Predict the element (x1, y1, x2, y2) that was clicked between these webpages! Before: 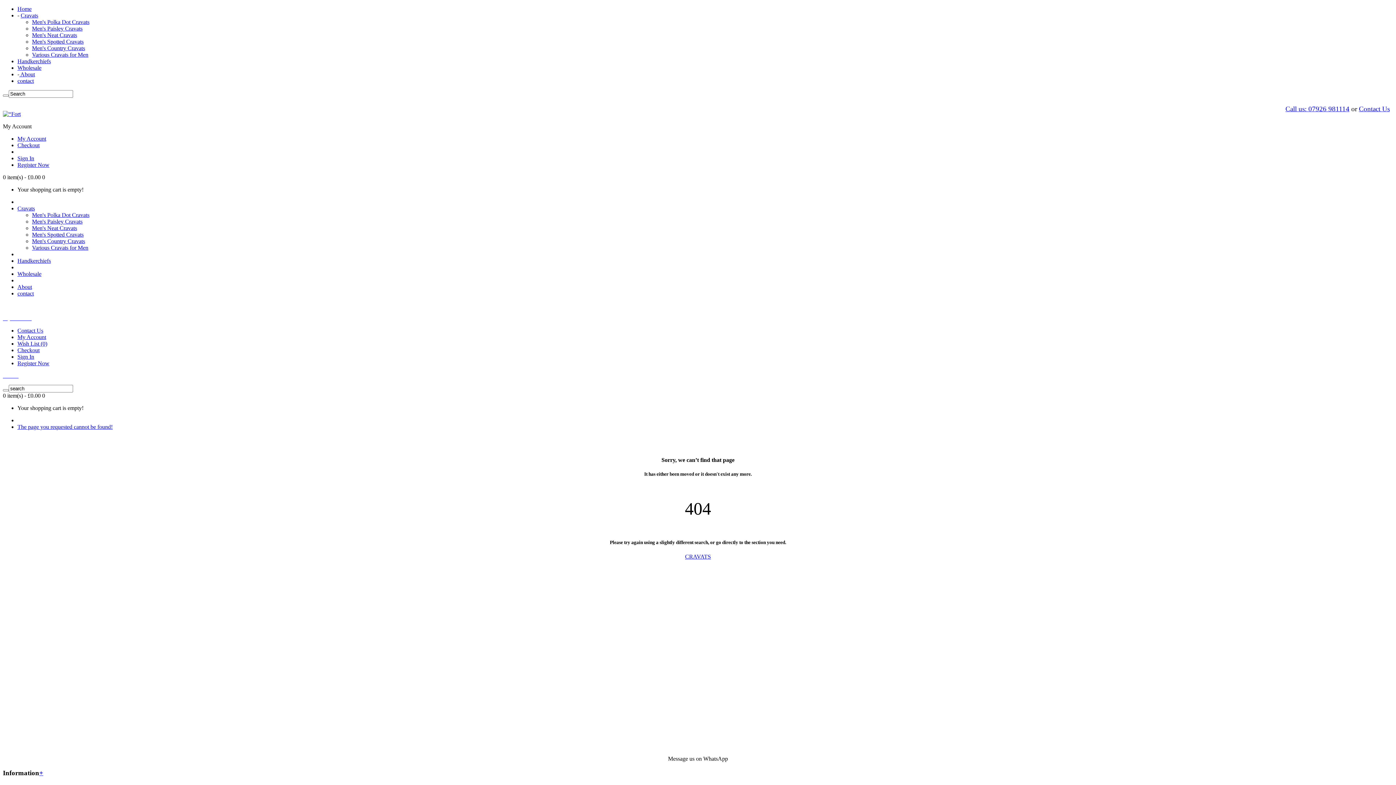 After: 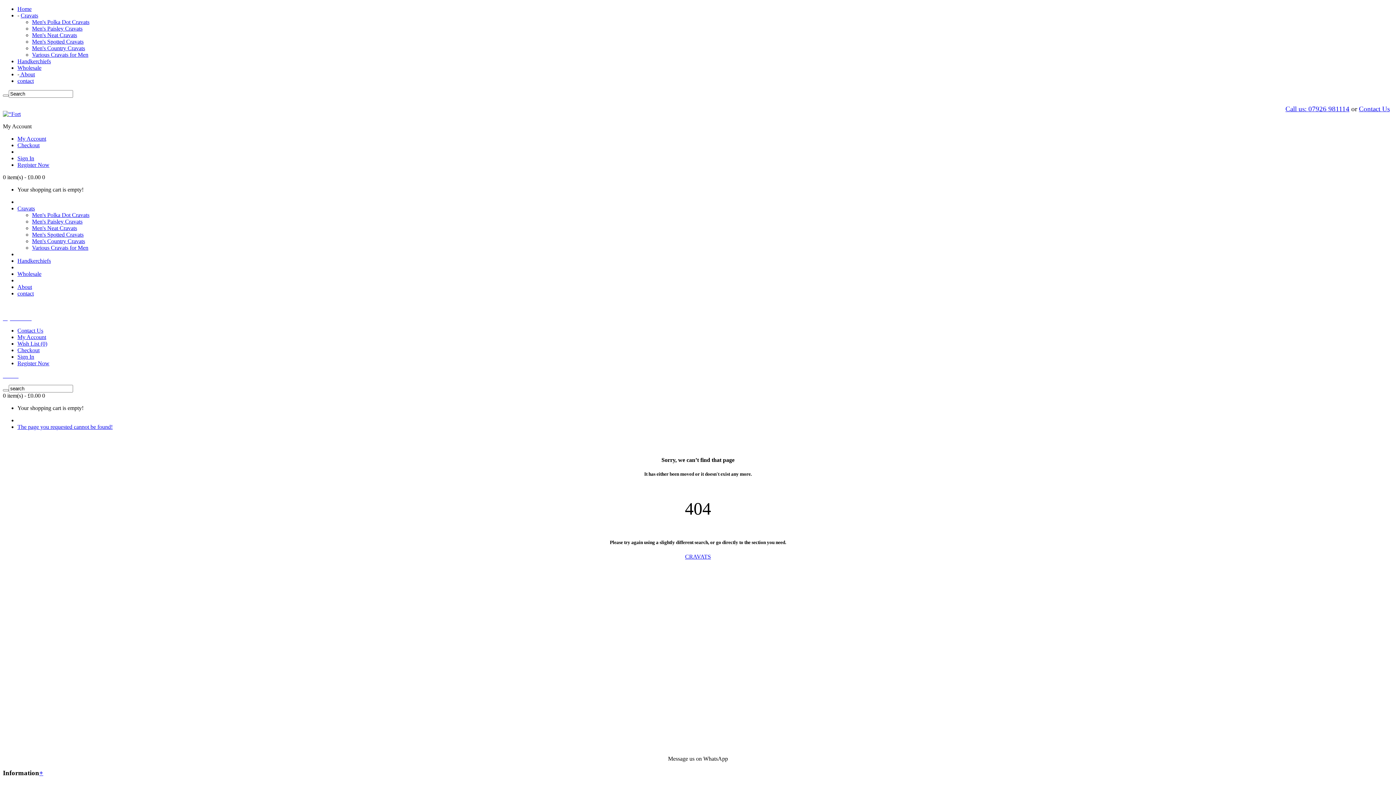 Action: bbox: (17, 334, 46, 340) label: My Account